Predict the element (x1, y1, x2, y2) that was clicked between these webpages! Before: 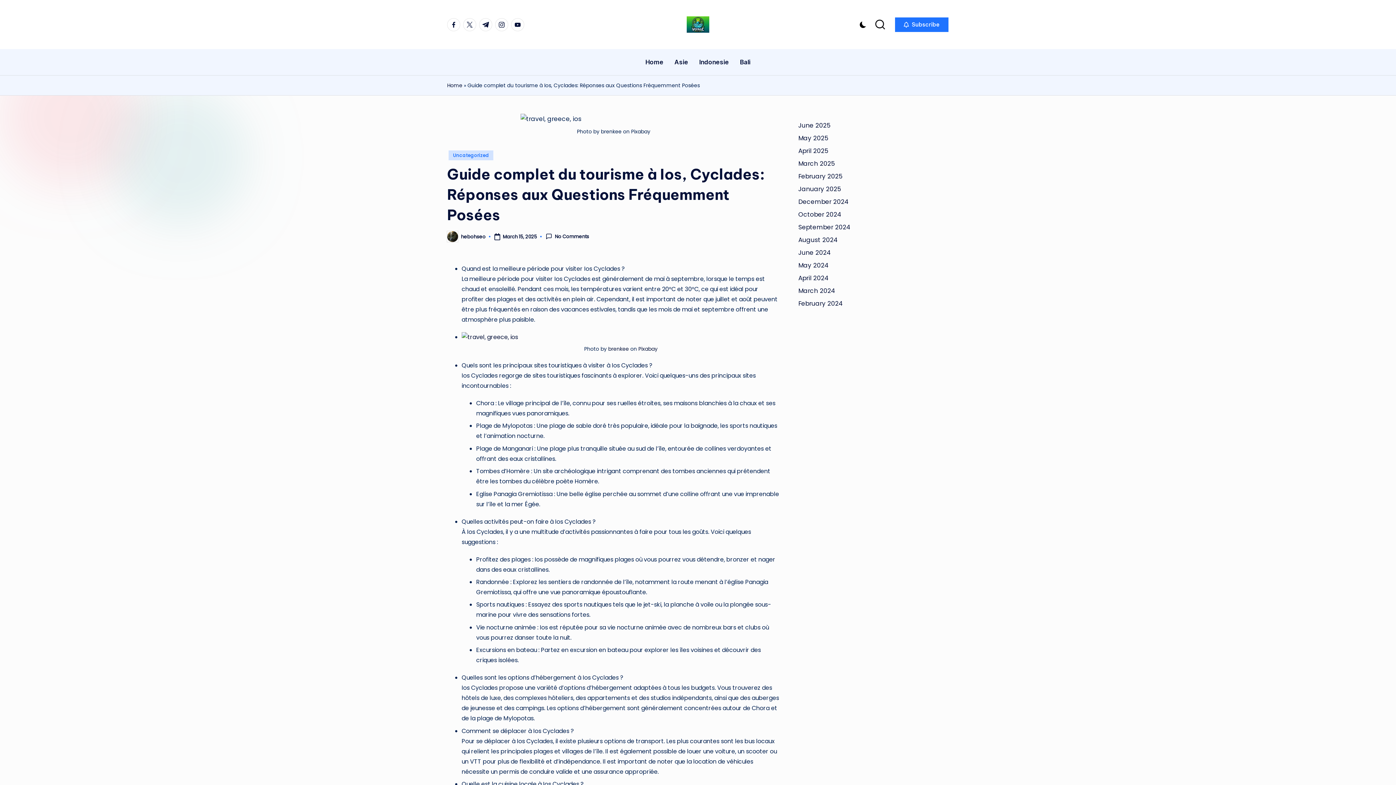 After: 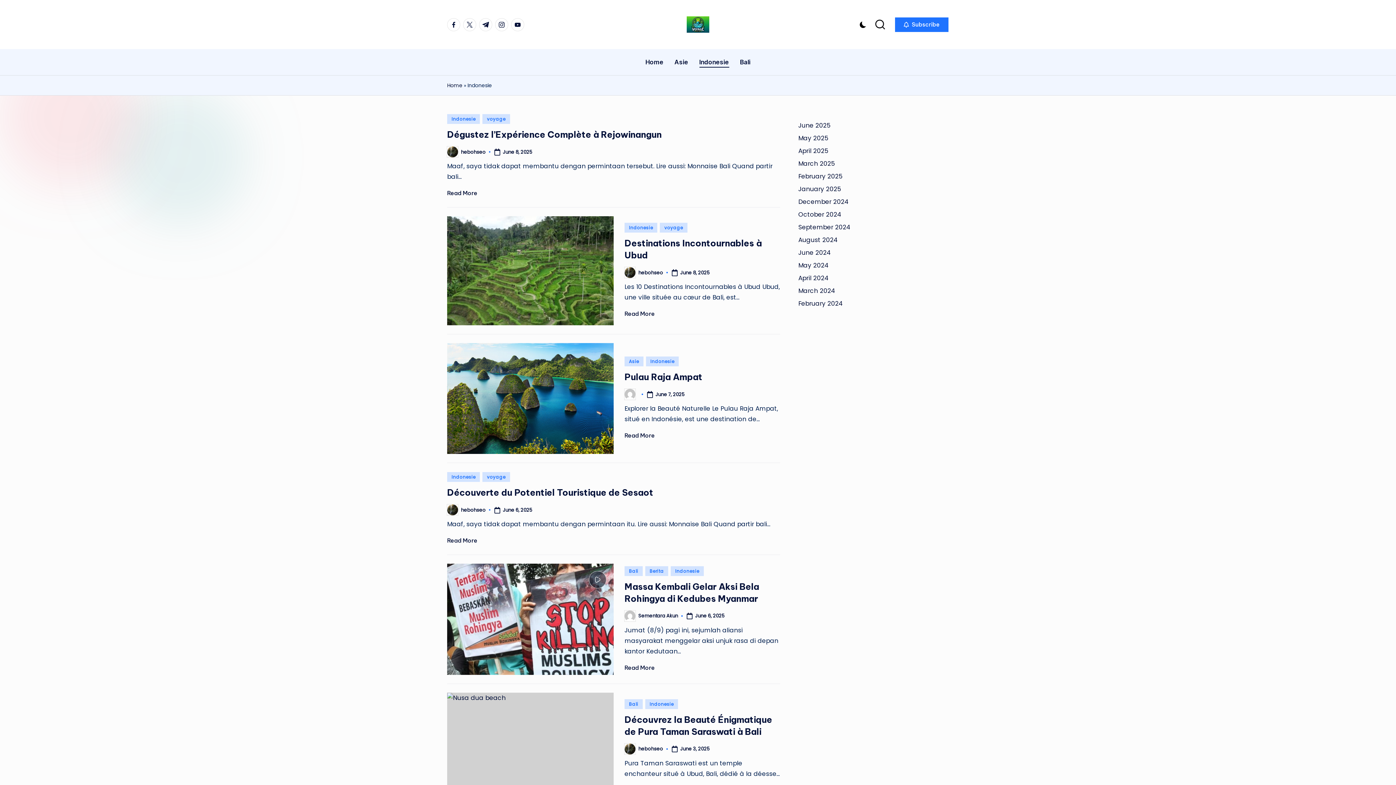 Action: bbox: (699, 51, 729, 72) label: Indonesie